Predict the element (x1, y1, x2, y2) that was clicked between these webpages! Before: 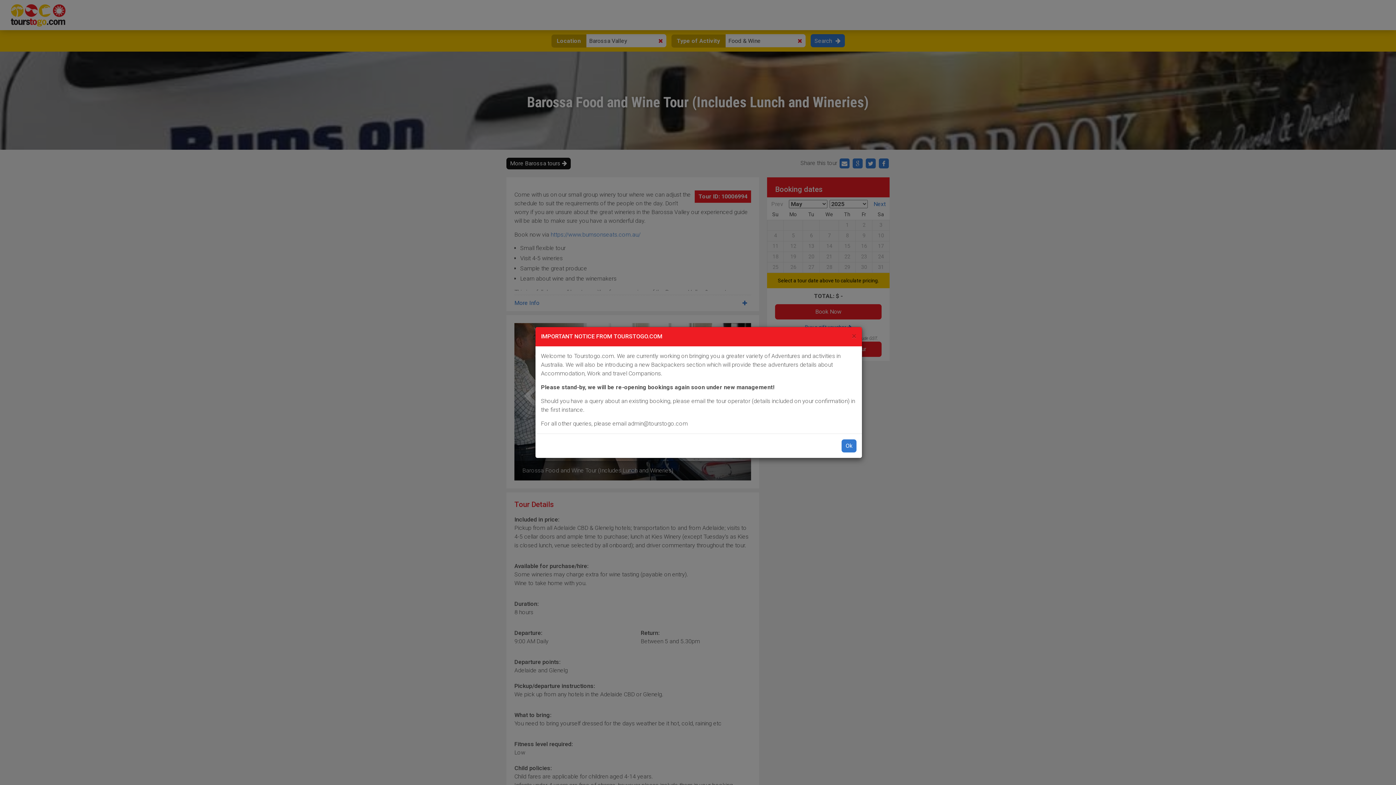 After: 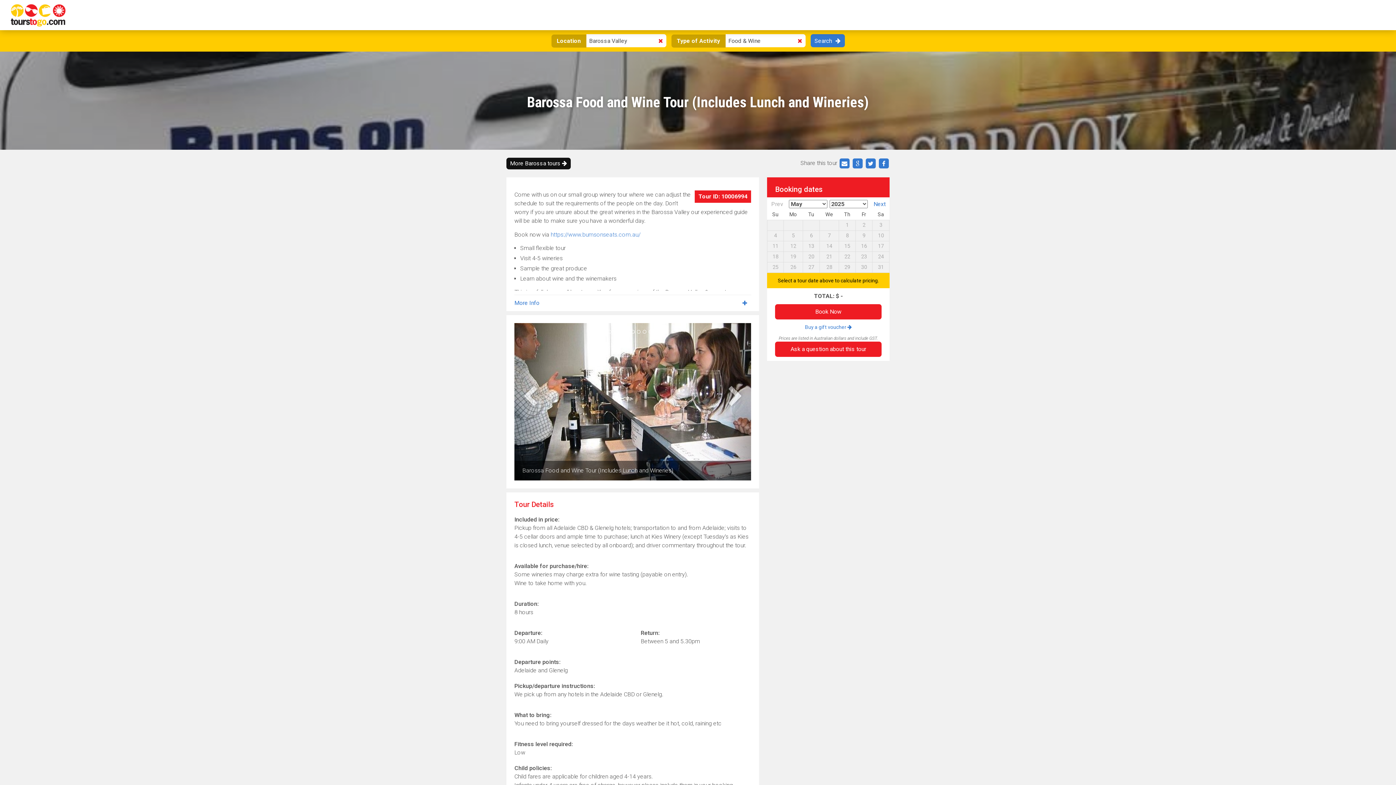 Action: label: × bbox: (852, 332, 856, 340)